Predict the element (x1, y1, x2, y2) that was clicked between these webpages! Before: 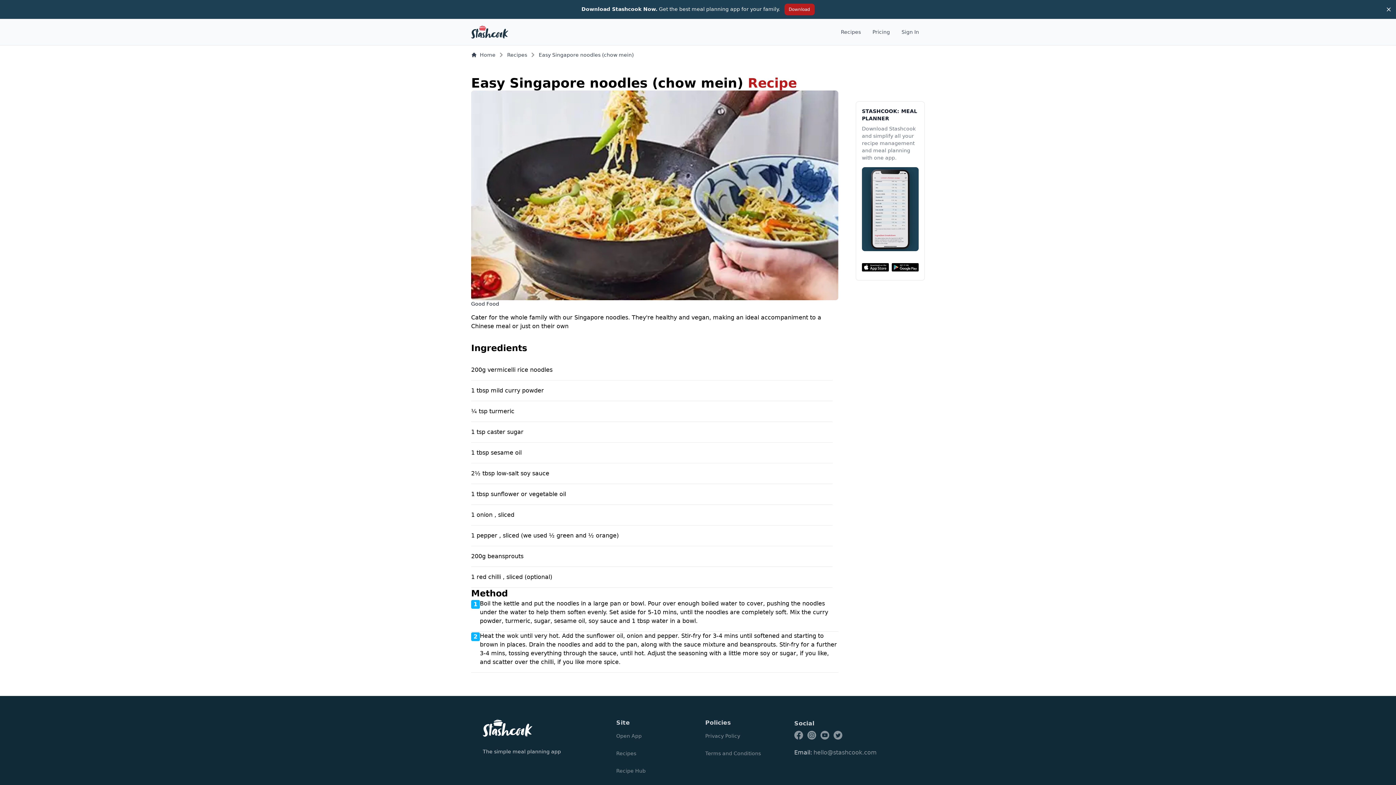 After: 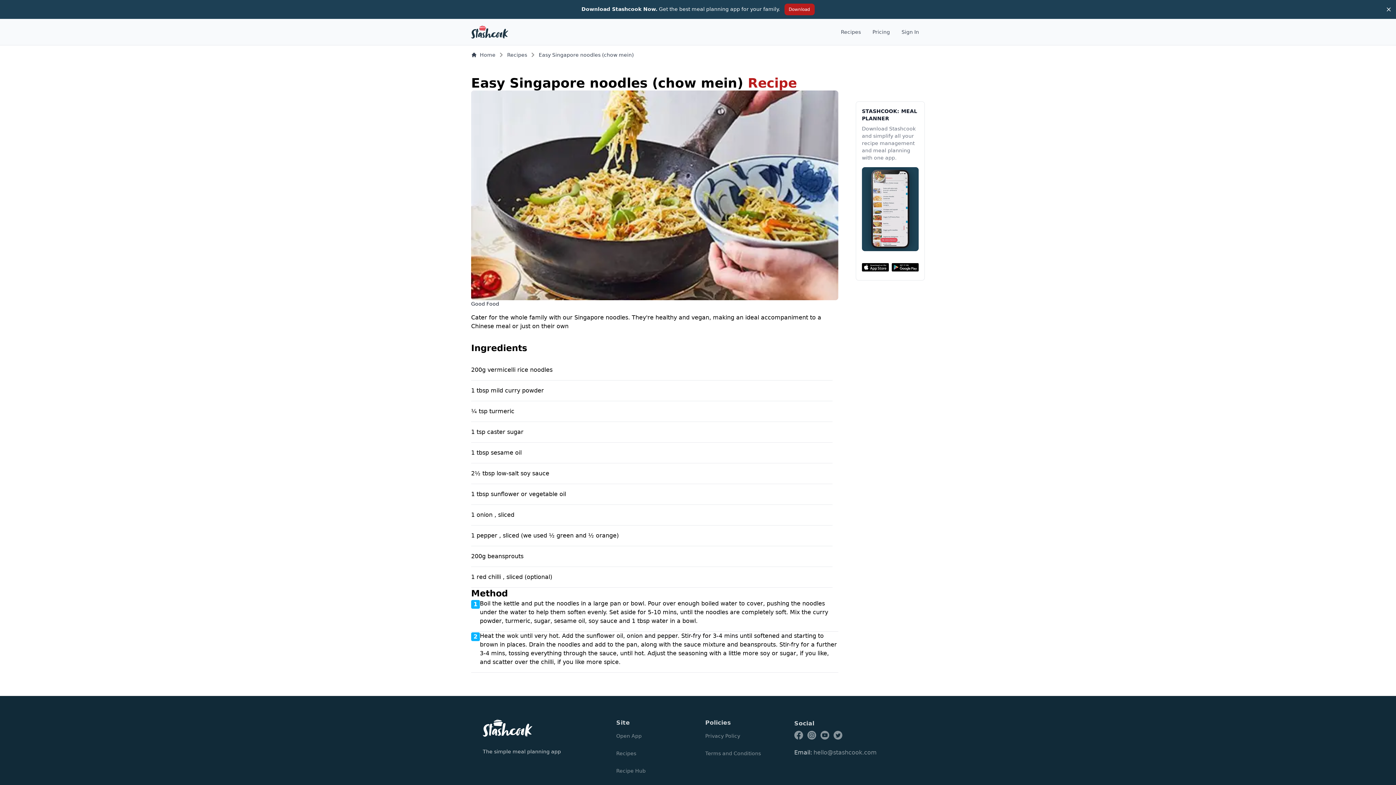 Action: label: Stashcook email address bbox: (813, 744, 876, 761)